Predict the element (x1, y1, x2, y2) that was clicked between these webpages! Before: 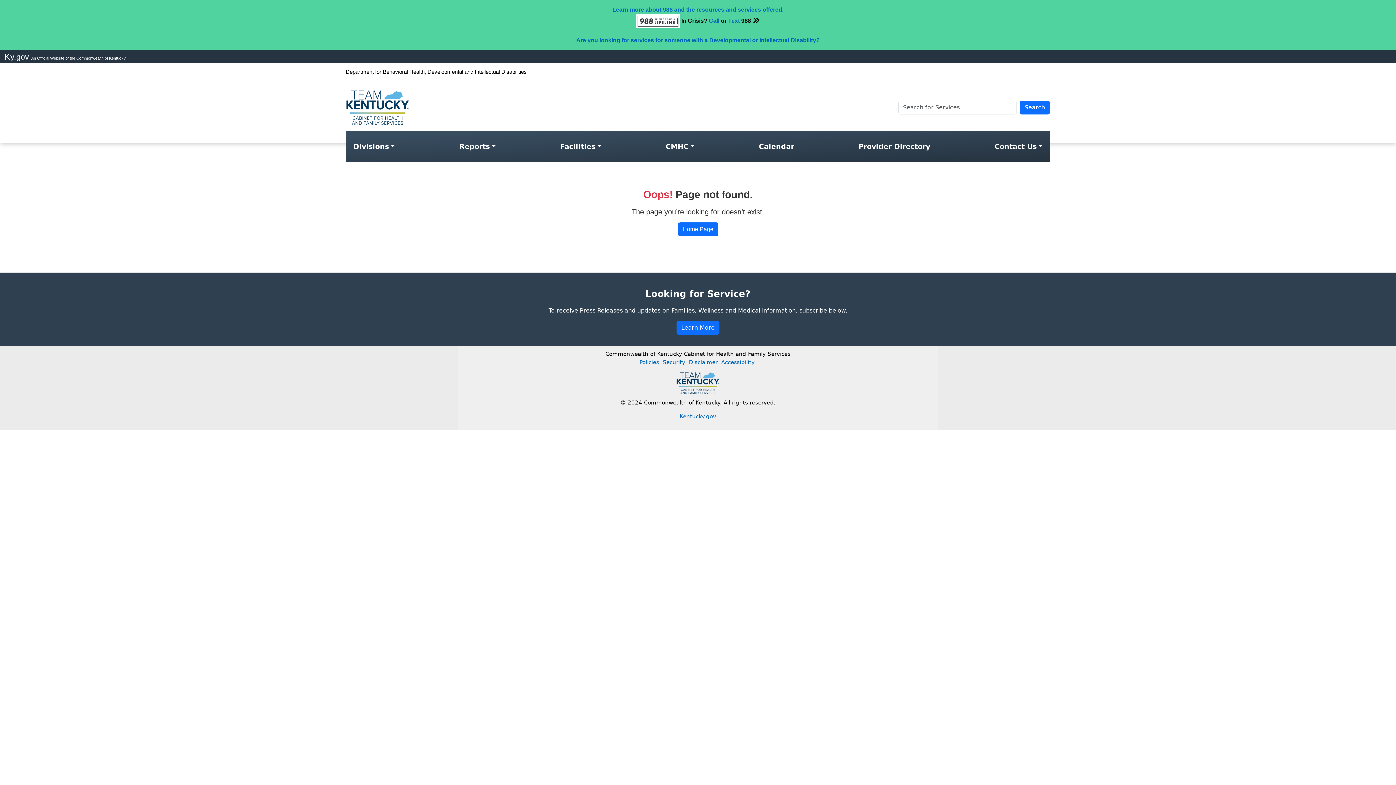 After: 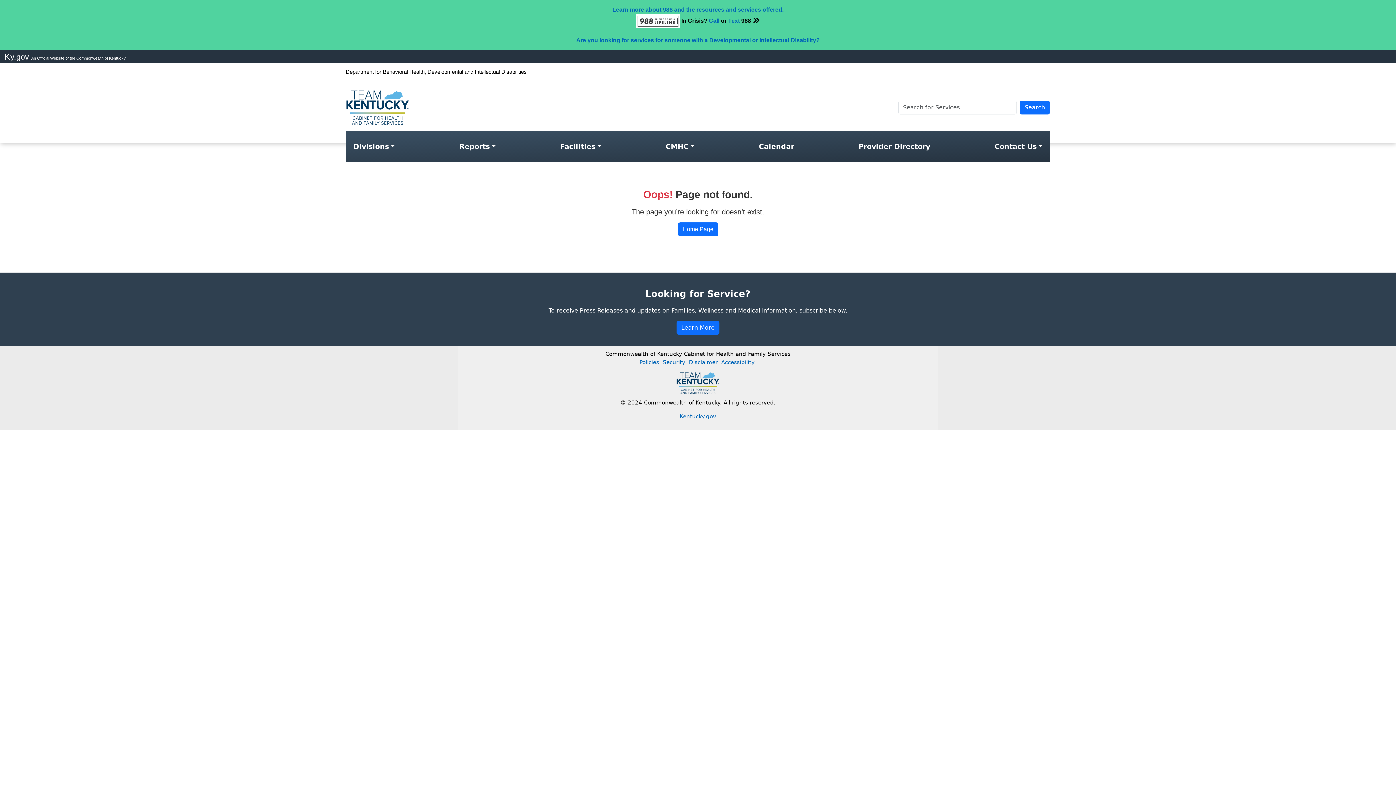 Action: label: Department for Behavioral Health, Developmental and Intellectual Disabilities bbox: (345, 66, 526, 77)